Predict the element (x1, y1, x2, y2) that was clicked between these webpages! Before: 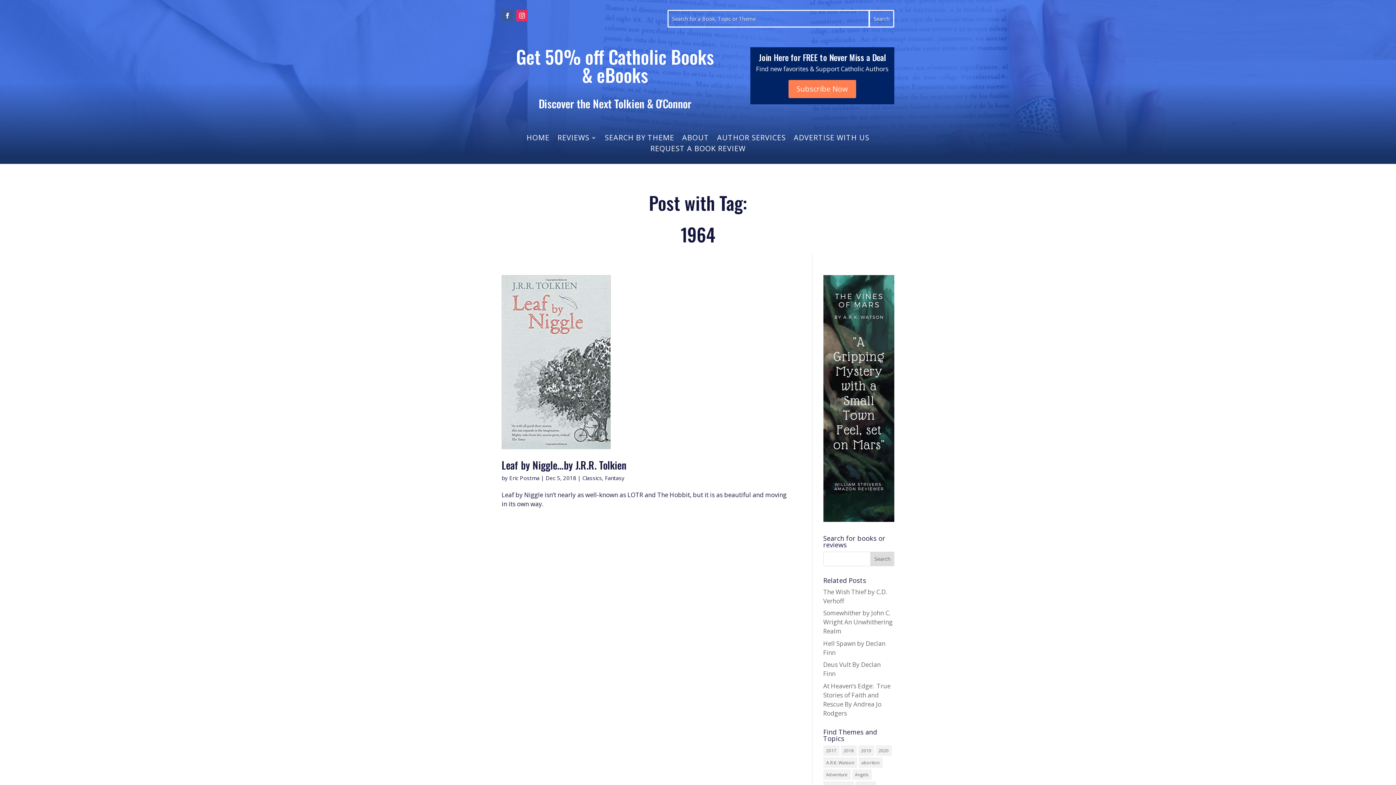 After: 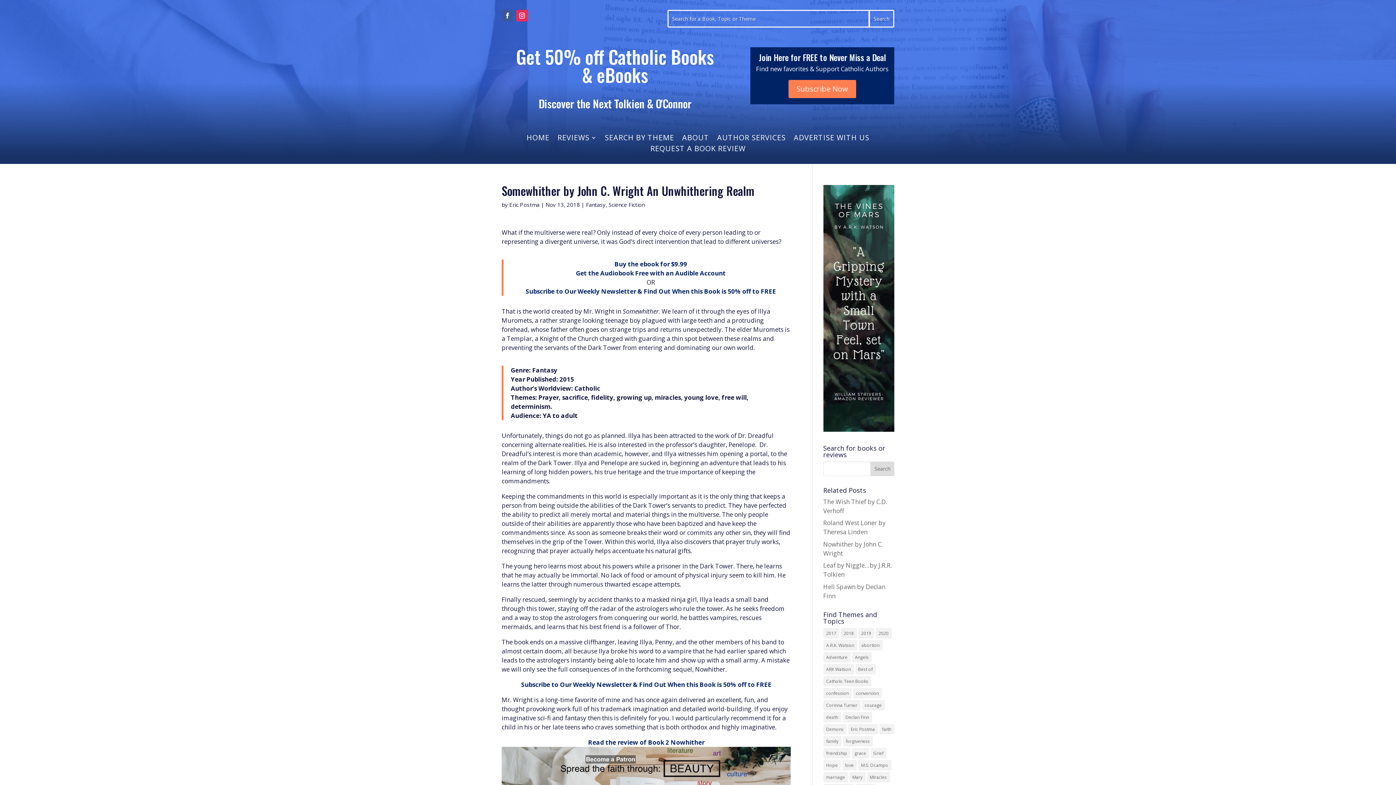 Action: label: Somewhither by John C. Wright An Unwhithering Realm bbox: (823, 609, 892, 635)